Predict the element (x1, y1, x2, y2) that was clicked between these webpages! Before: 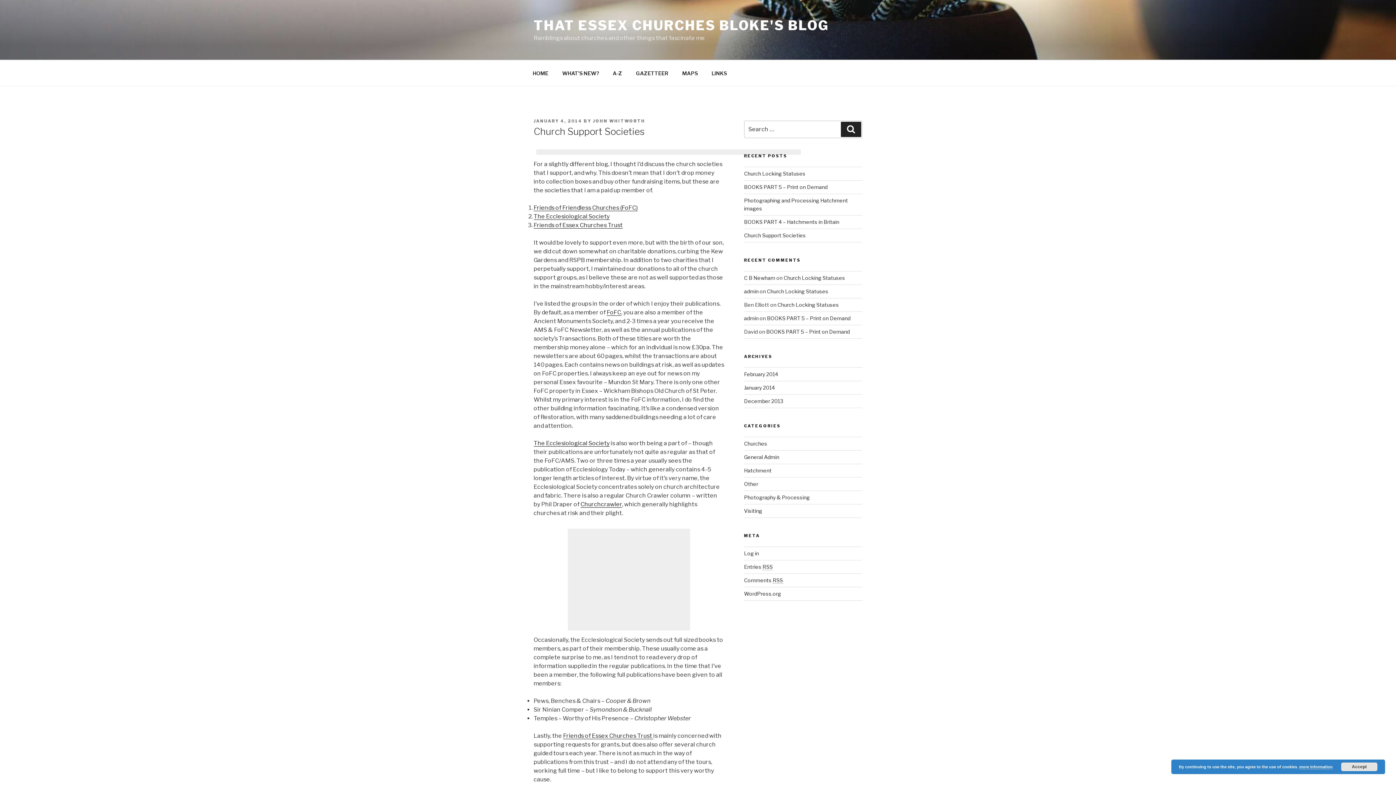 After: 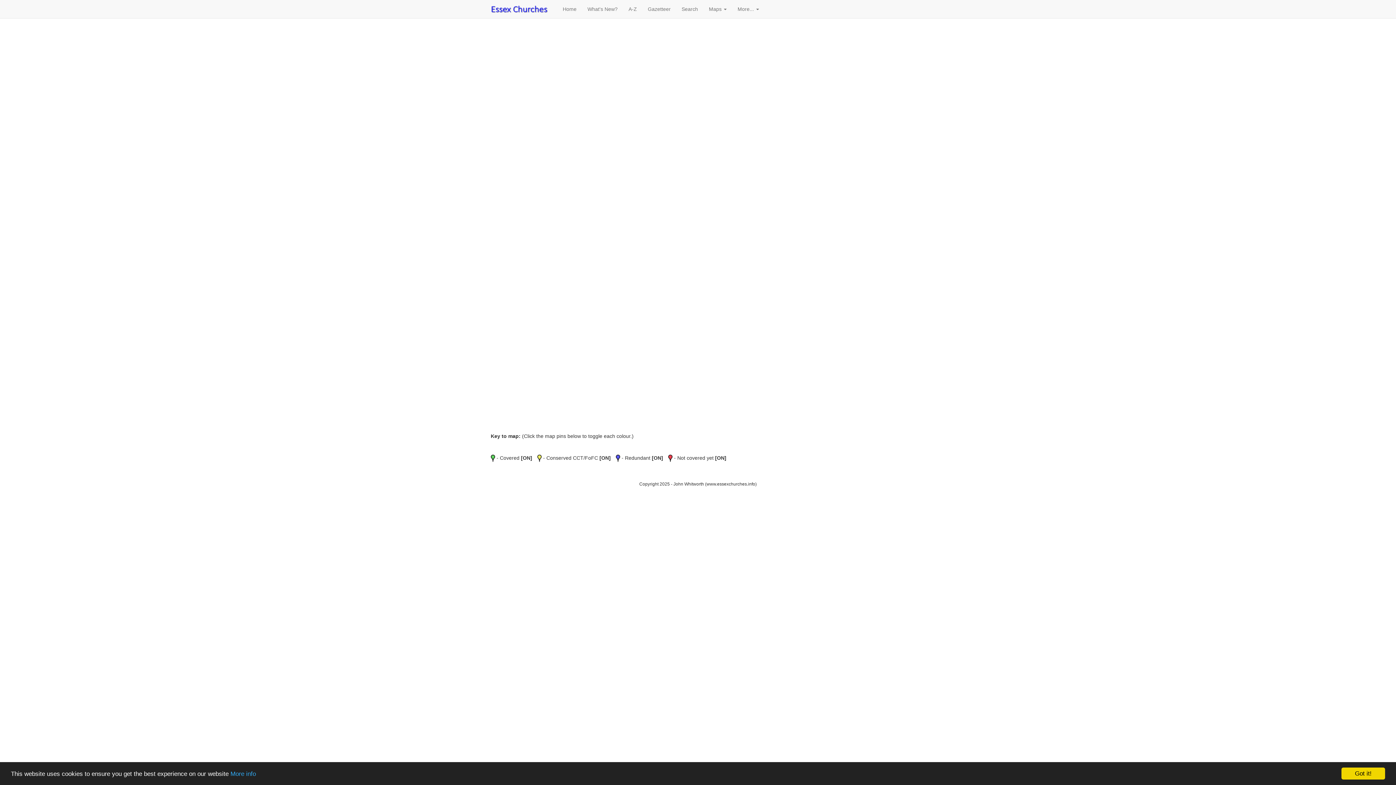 Action: bbox: (676, 64, 704, 82) label: MAPS